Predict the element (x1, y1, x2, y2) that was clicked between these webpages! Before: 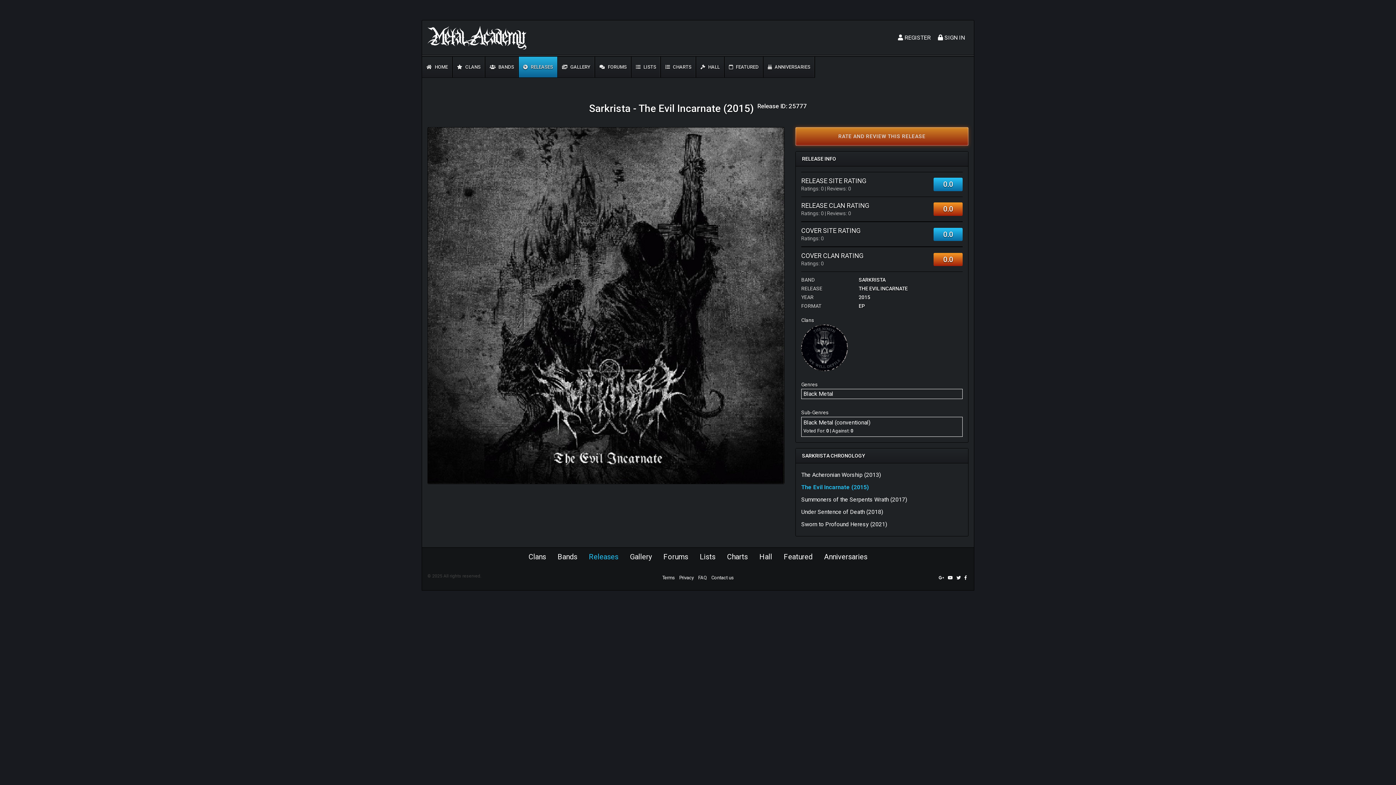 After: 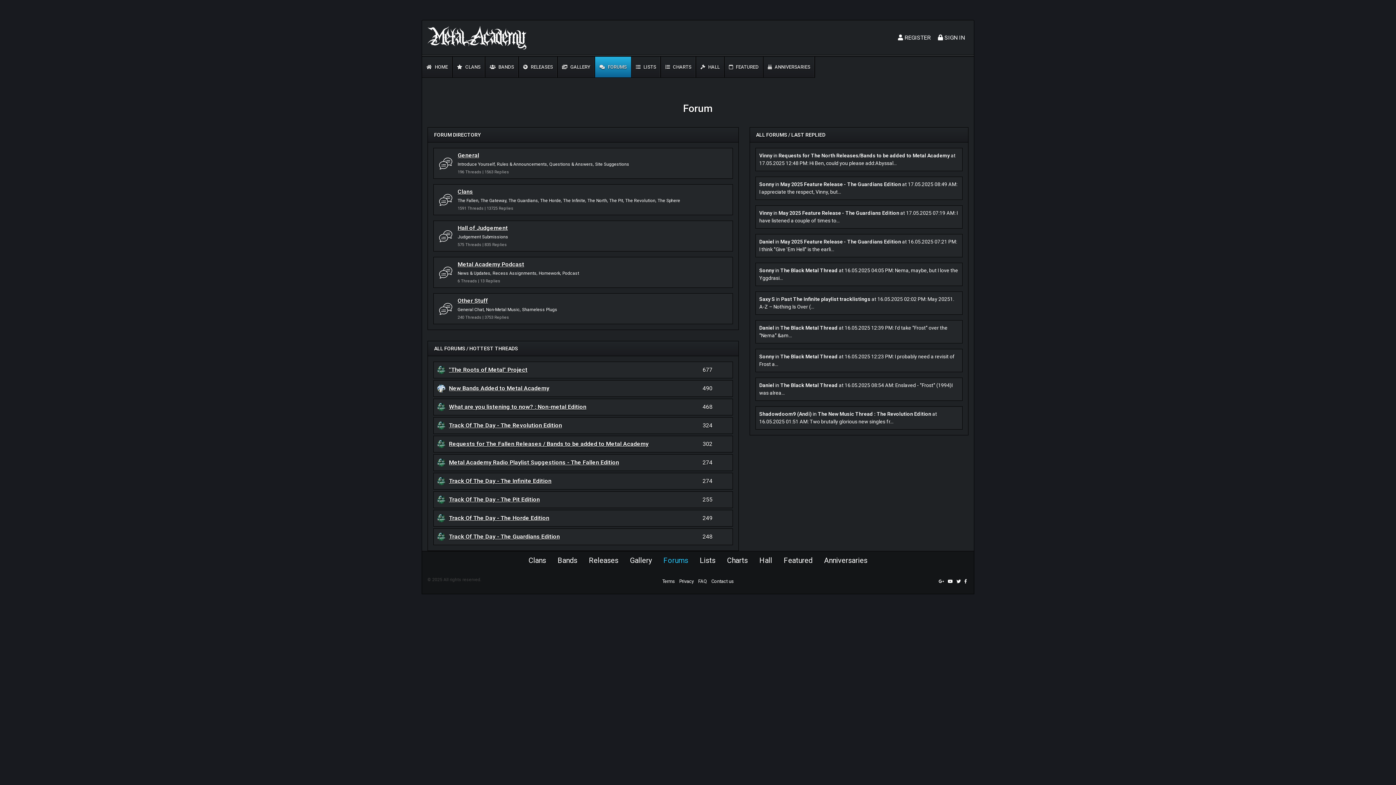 Action: bbox: (663, 552, 688, 561) label: Forums